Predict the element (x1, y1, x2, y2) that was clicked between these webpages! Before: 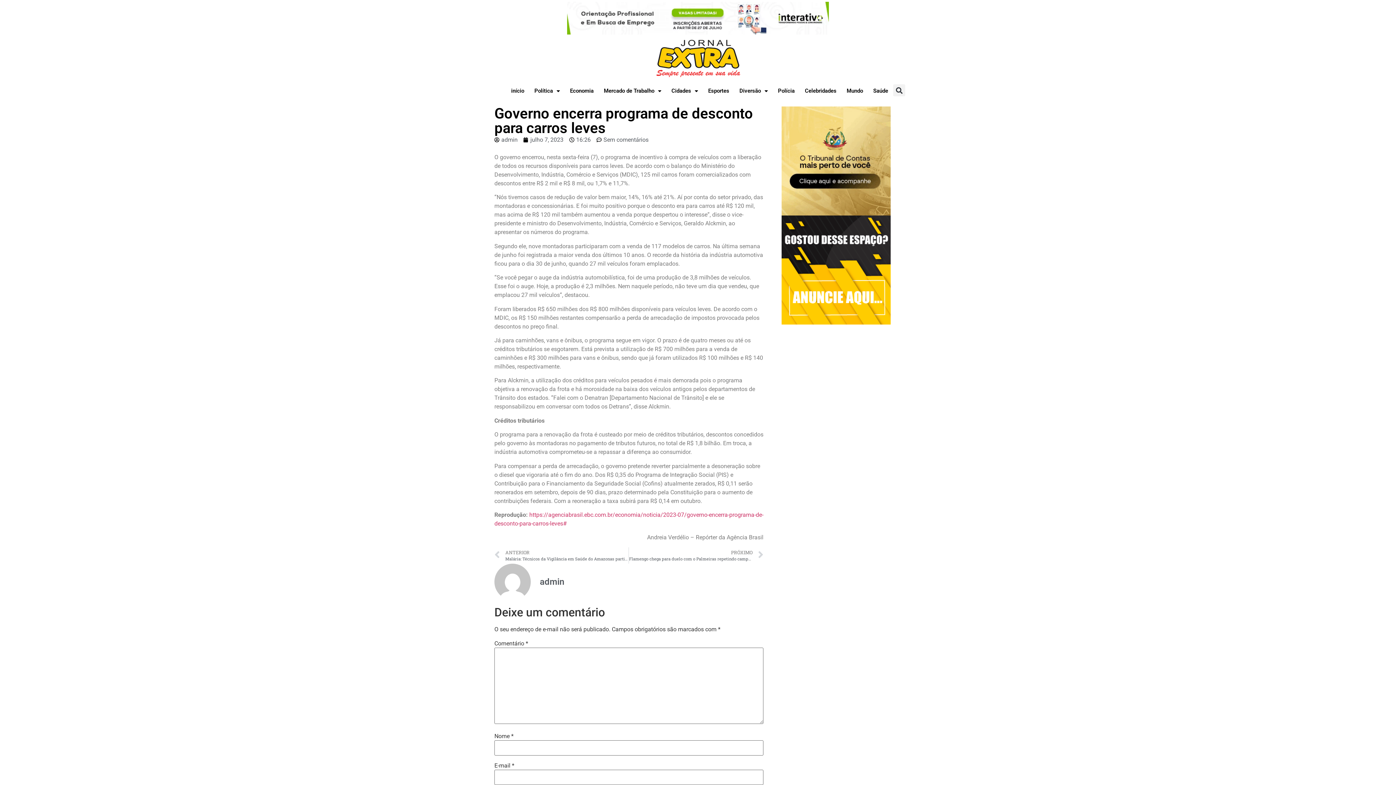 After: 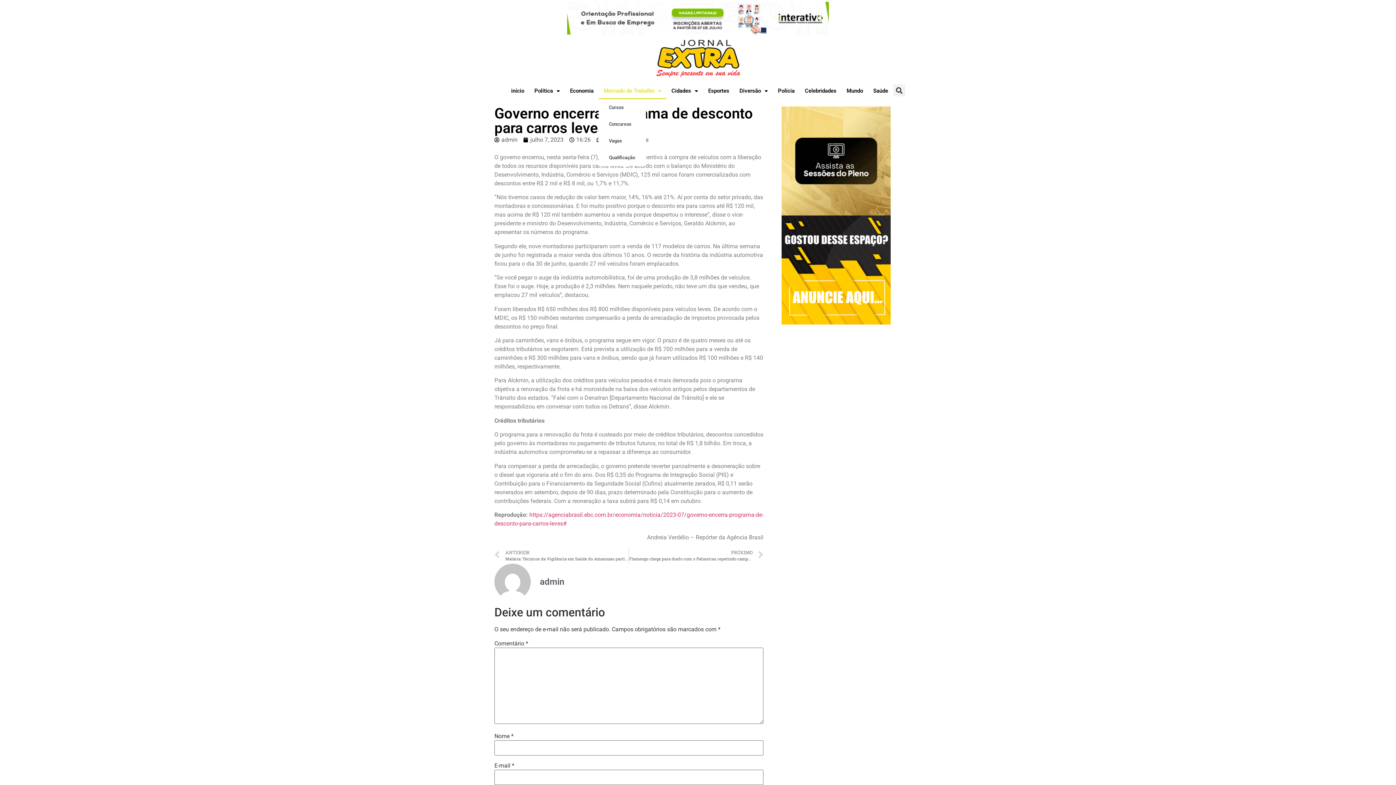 Action: bbox: (598, 82, 666, 99) label: Mercado de Trabalho